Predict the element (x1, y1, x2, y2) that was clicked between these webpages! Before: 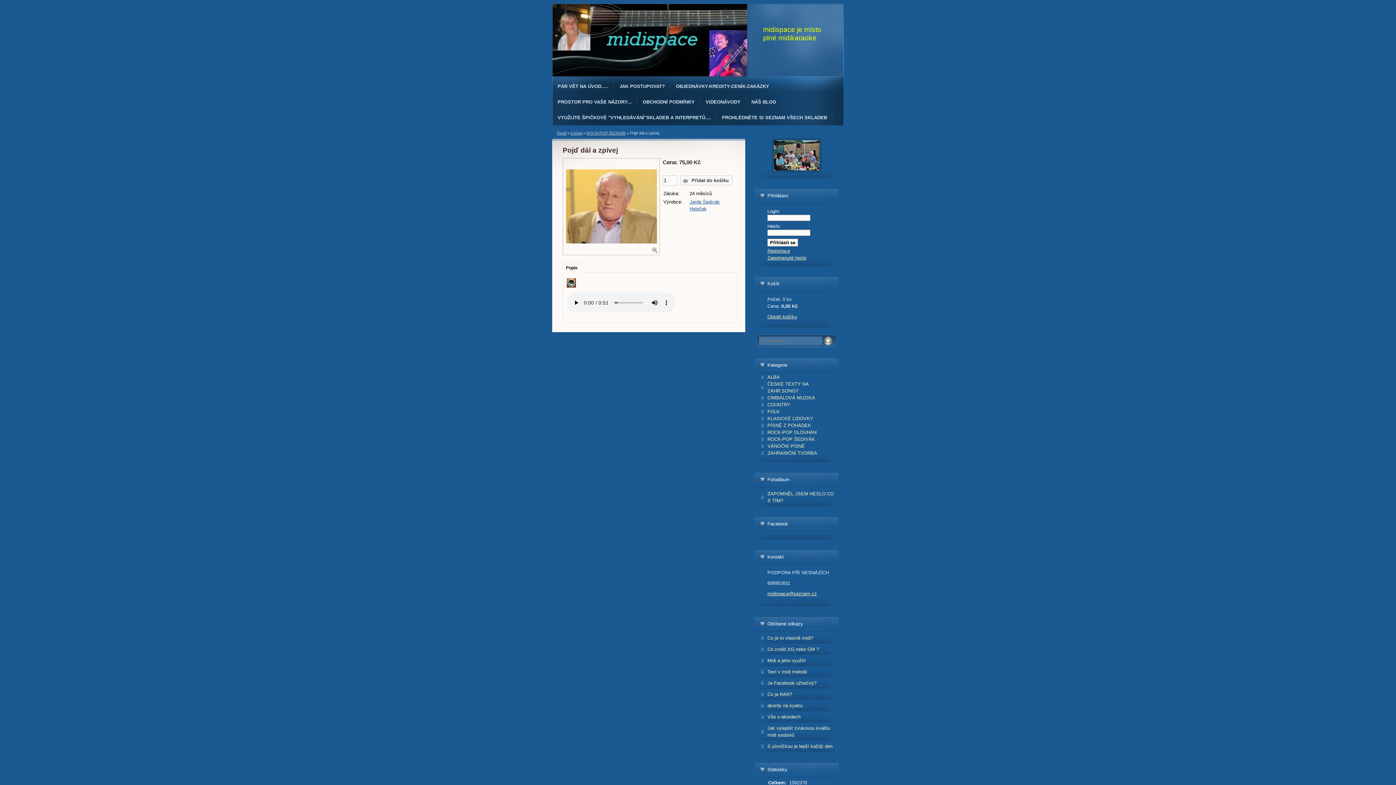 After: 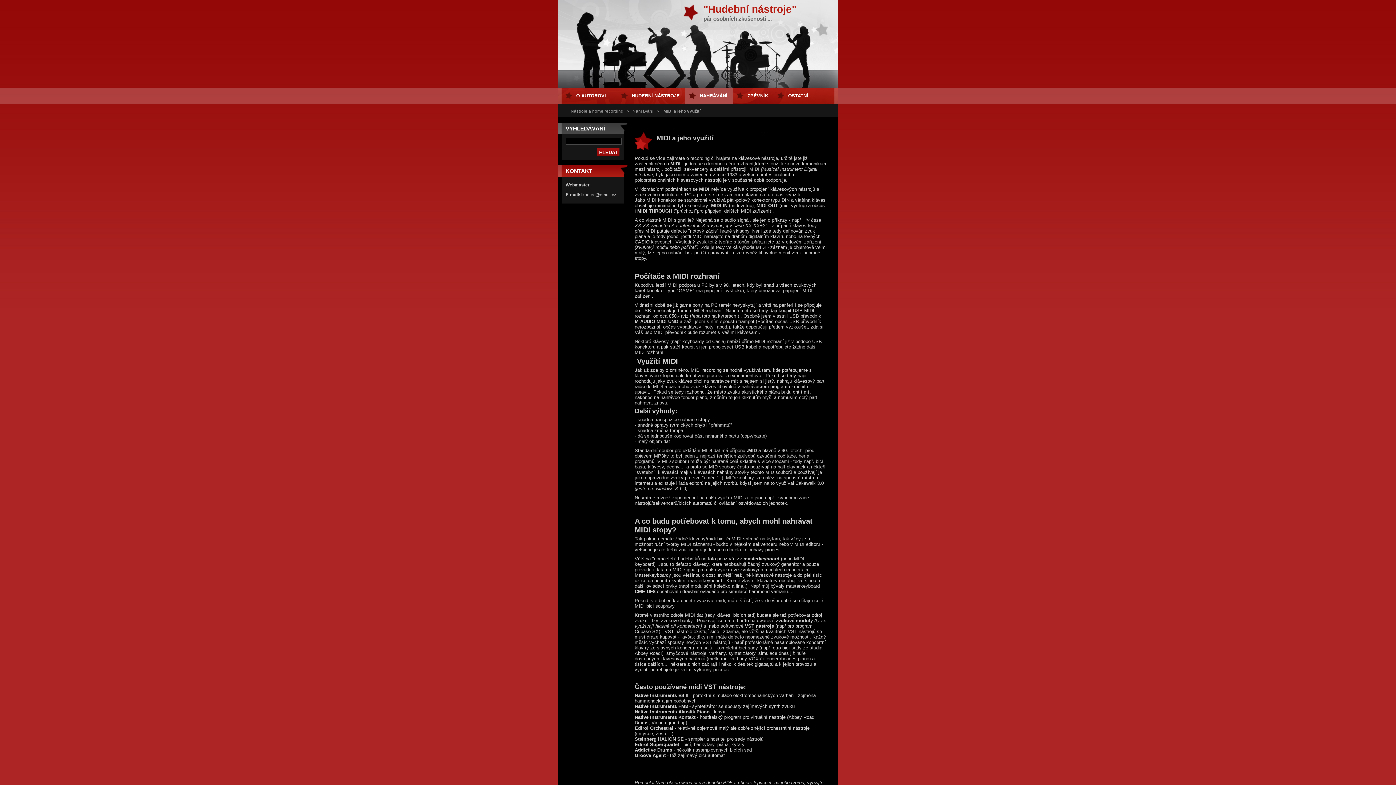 Action: bbox: (754, 657, 838, 664) label: Midi a jeho využití